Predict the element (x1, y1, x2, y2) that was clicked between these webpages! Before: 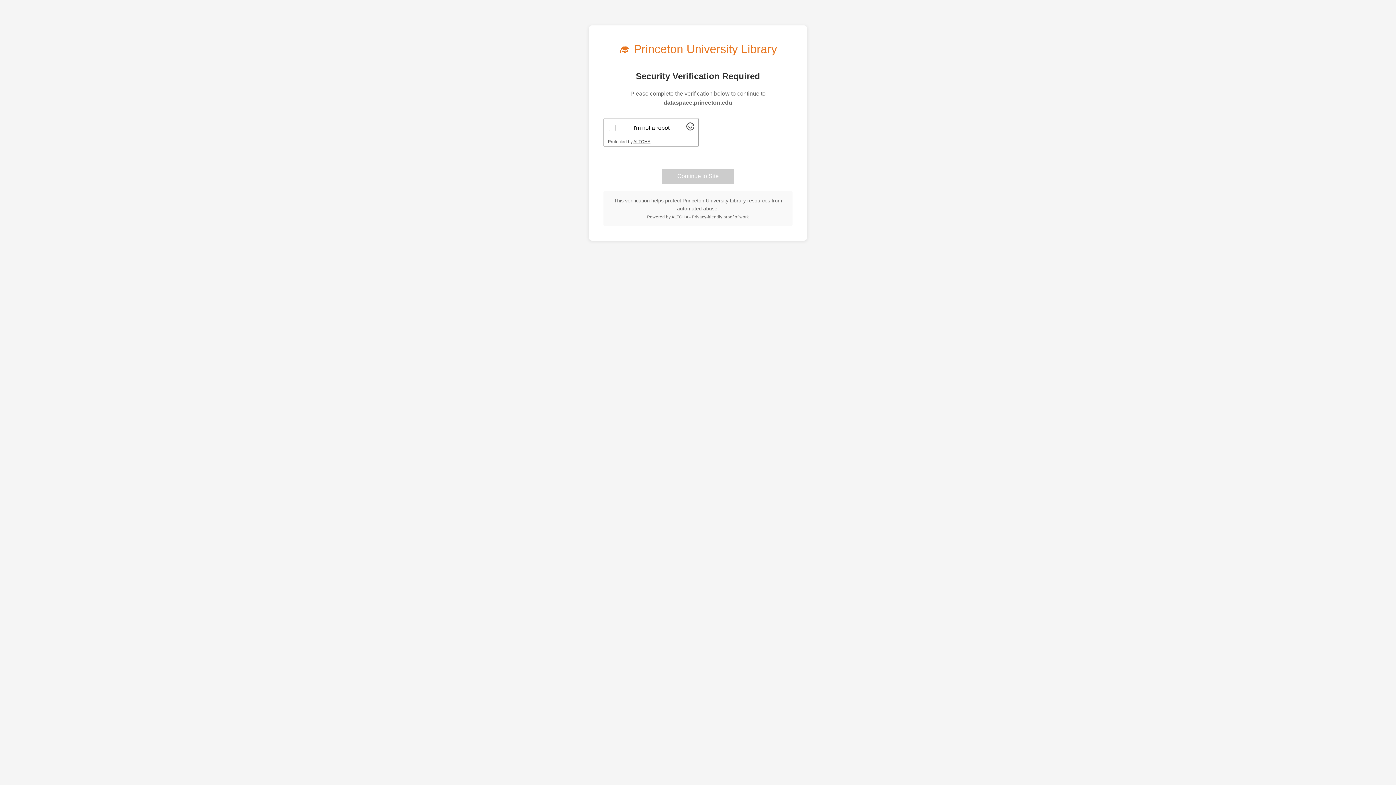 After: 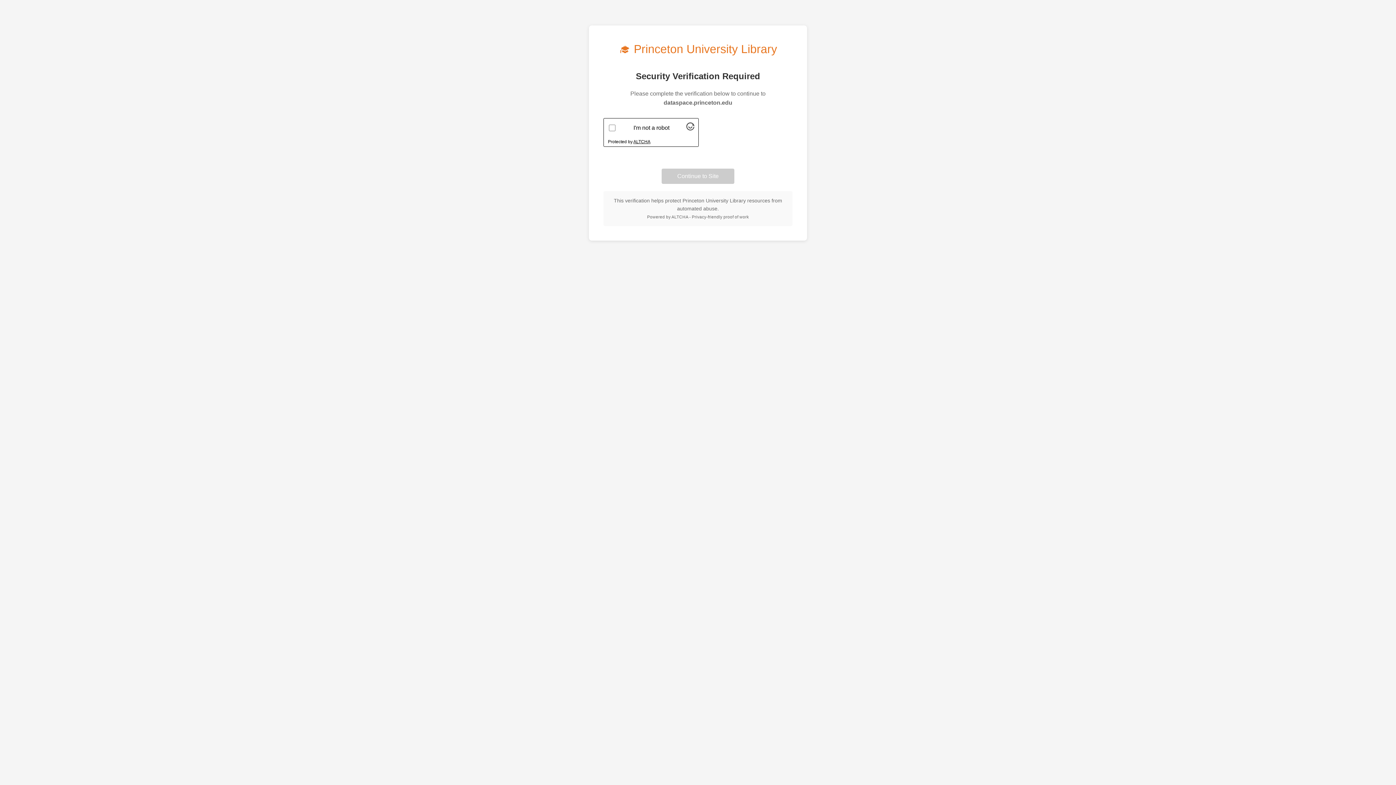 Action: label: Visit Altcha.org bbox: (633, 139, 650, 144)